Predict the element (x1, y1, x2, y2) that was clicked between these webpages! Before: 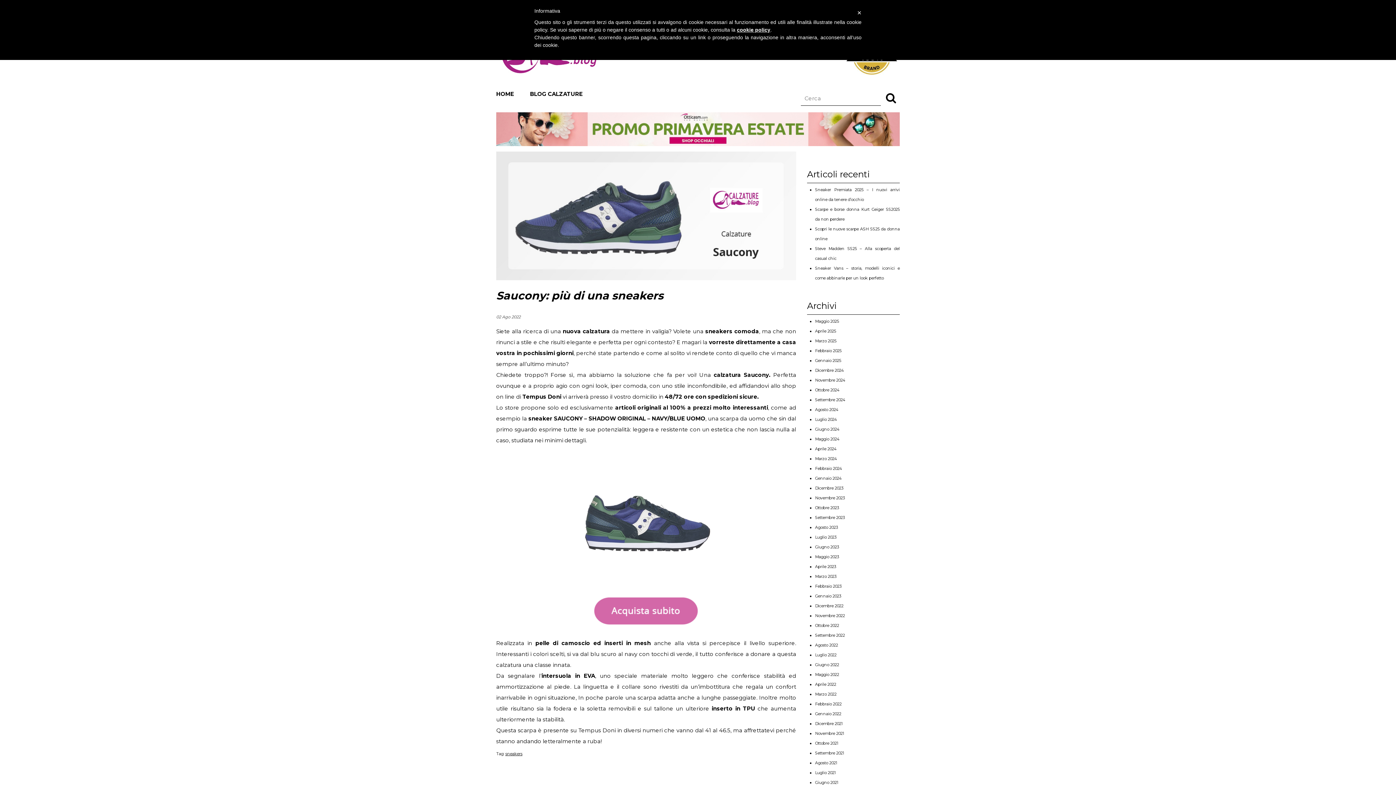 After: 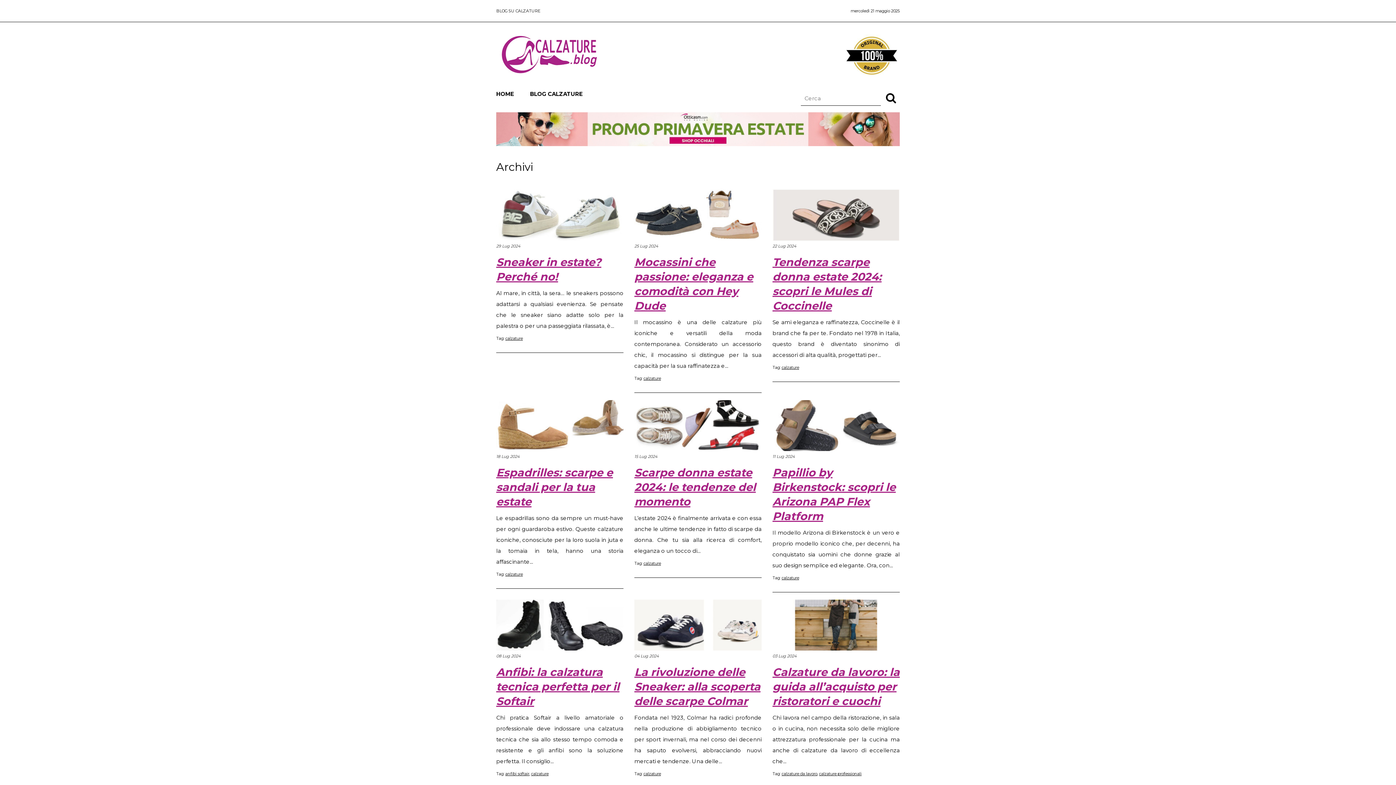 Action: label: Luglio 2024 bbox: (815, 416, 837, 422)